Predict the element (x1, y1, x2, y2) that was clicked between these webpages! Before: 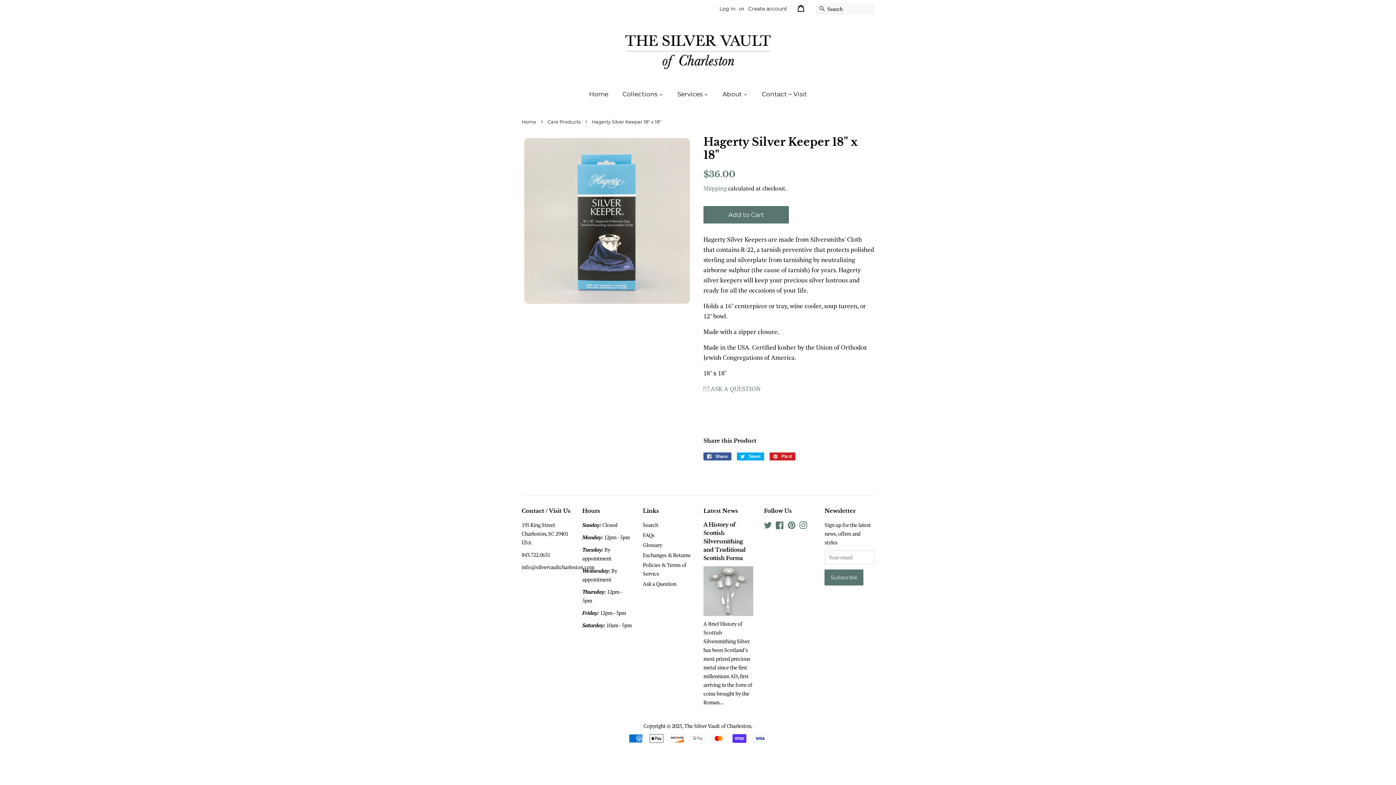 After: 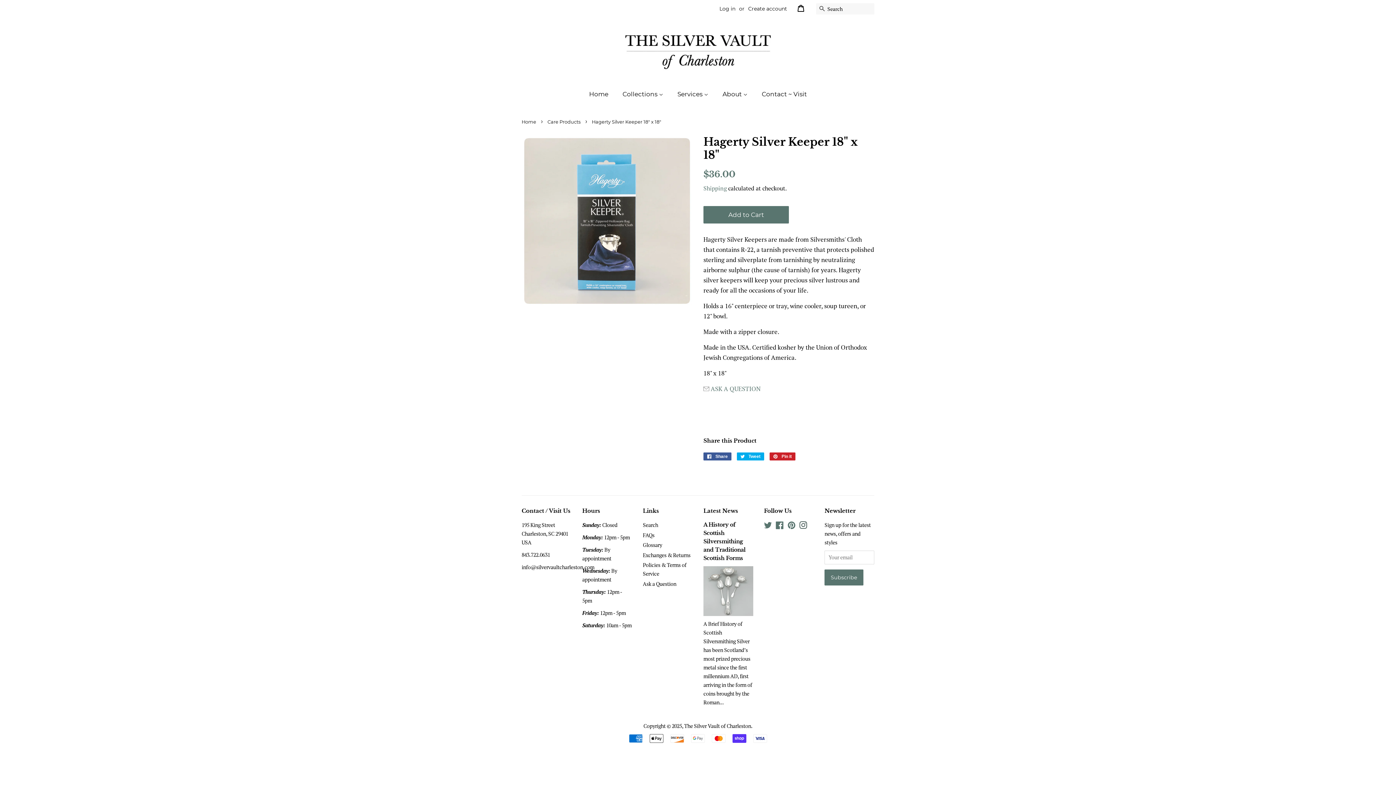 Action: bbox: (799, 523, 807, 530) label: Instagram